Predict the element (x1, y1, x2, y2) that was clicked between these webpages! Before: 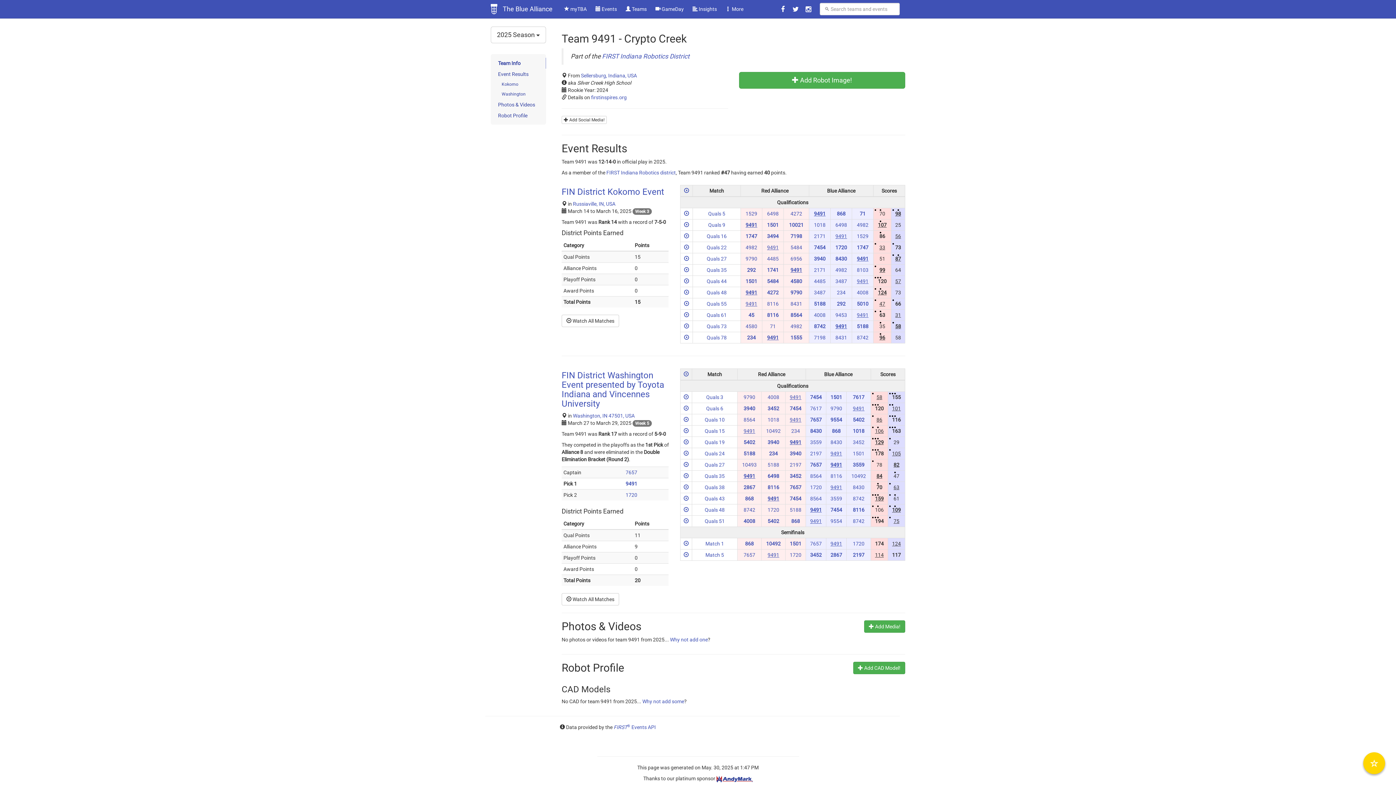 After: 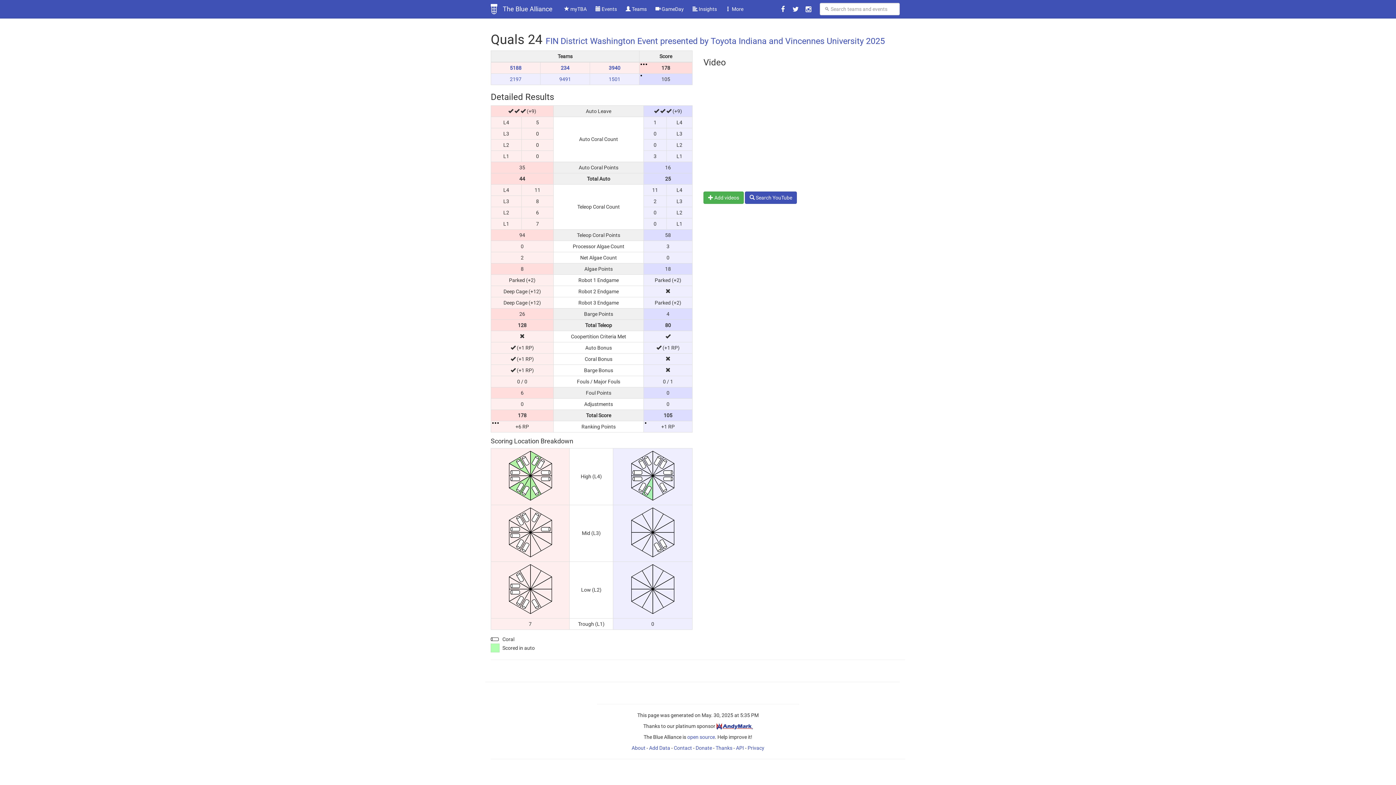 Action: bbox: (683, 451, 688, 456)